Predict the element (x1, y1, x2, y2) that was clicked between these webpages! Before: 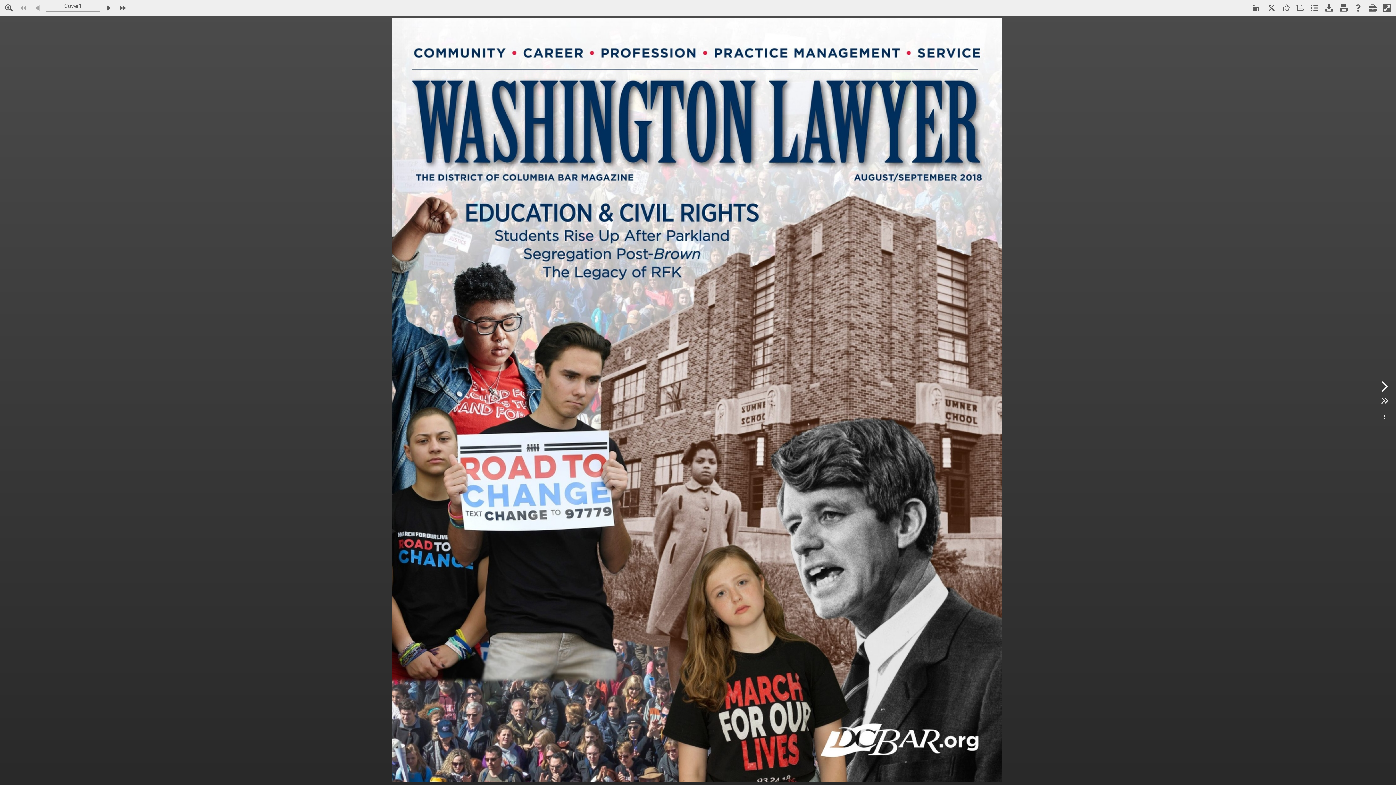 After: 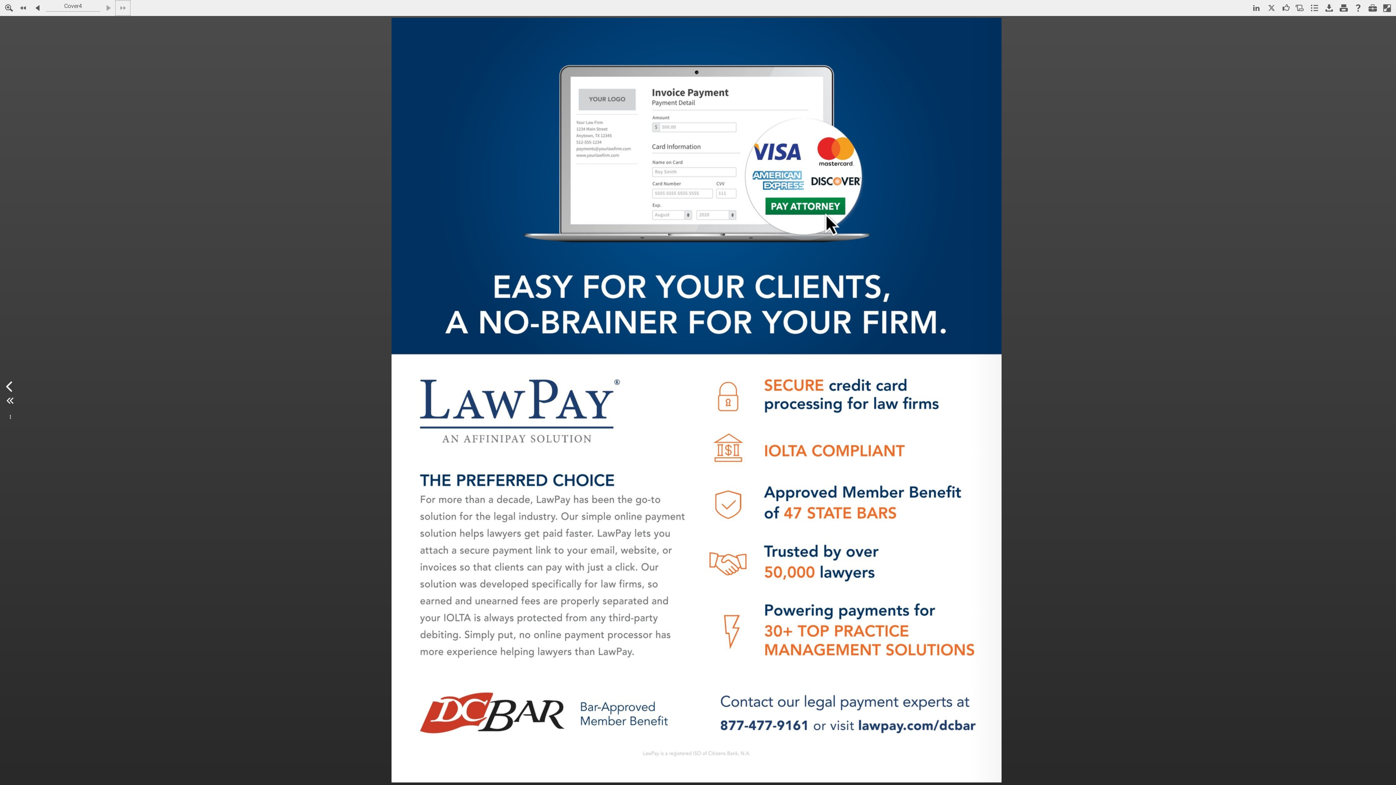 Action: label: Go to the last page. bbox: (115, 0, 130, 15)